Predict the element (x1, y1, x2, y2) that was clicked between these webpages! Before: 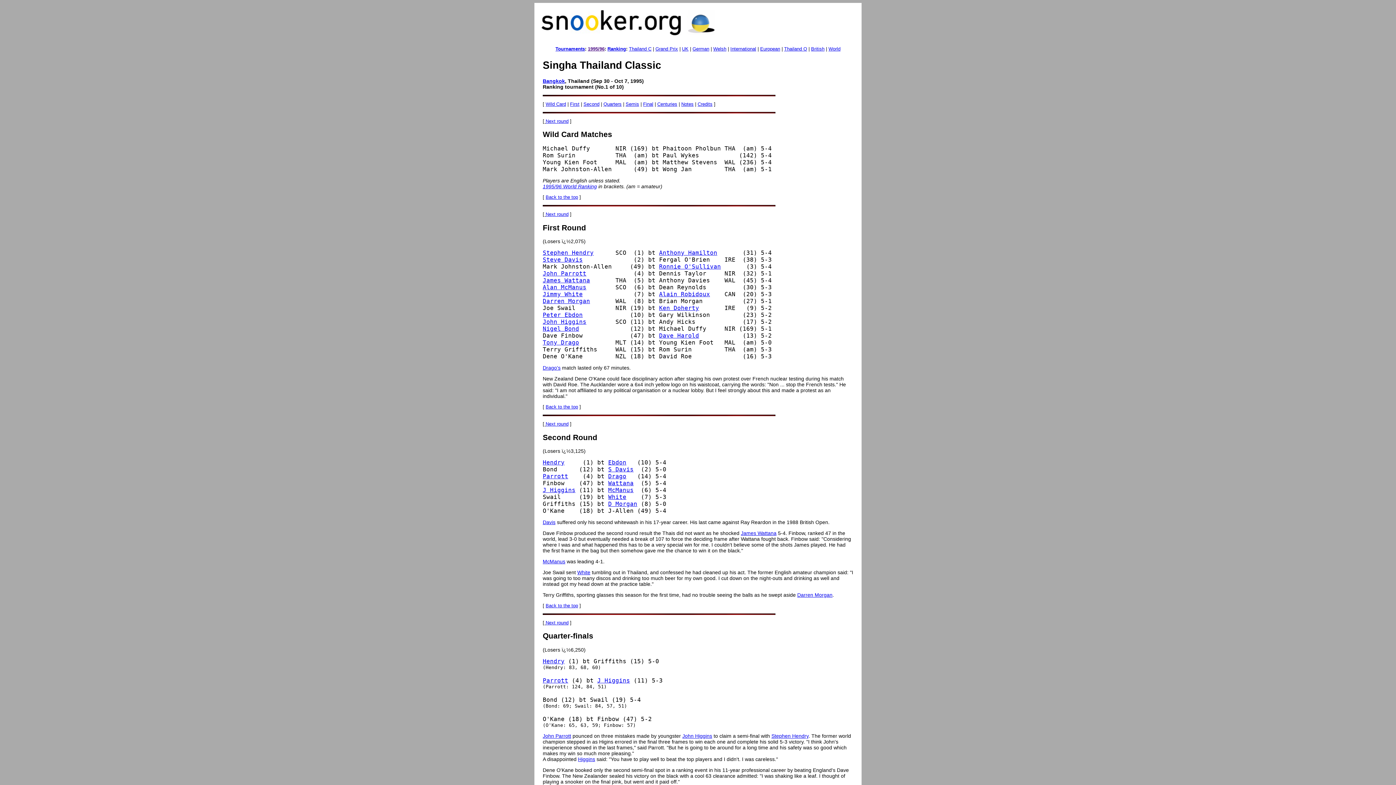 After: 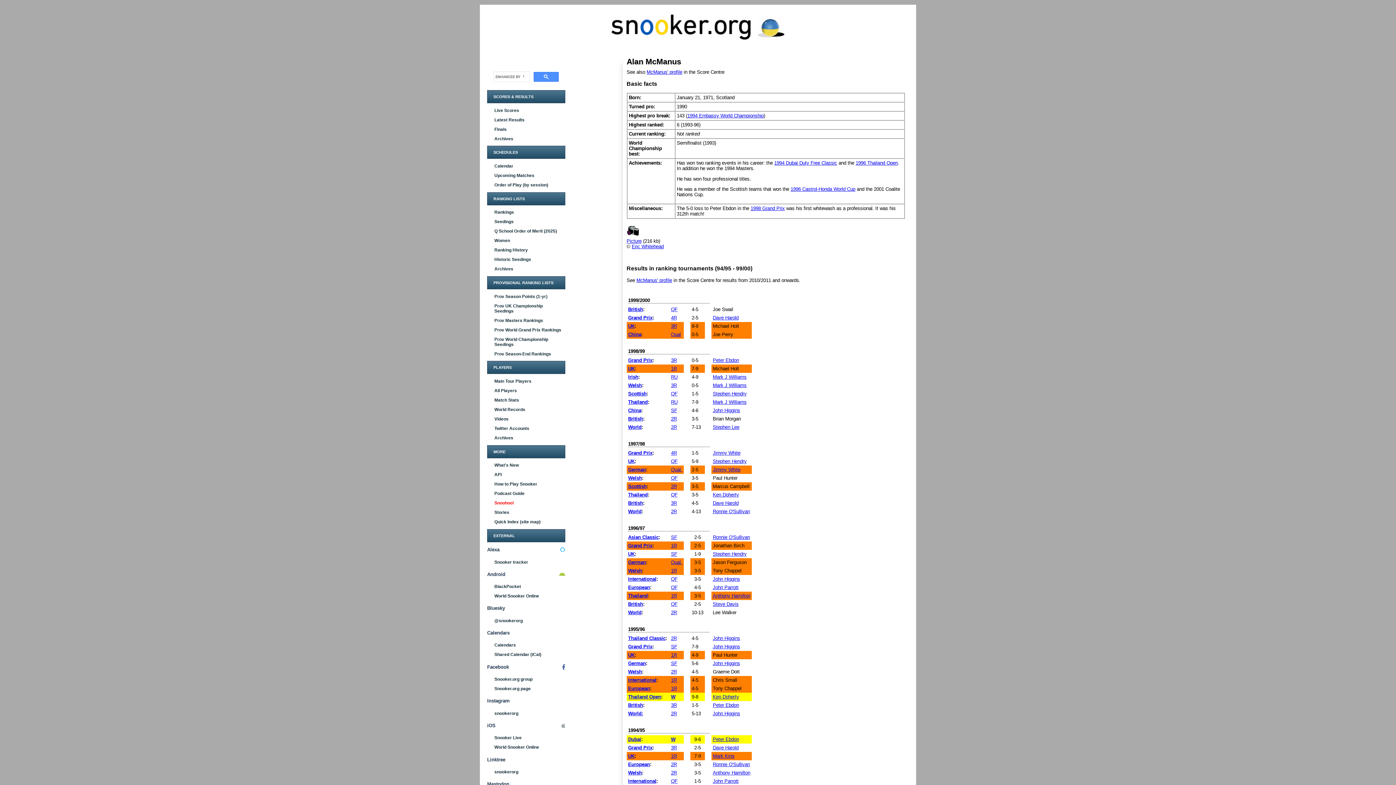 Action: label: Alan McManus bbox: (542, 284, 586, 290)